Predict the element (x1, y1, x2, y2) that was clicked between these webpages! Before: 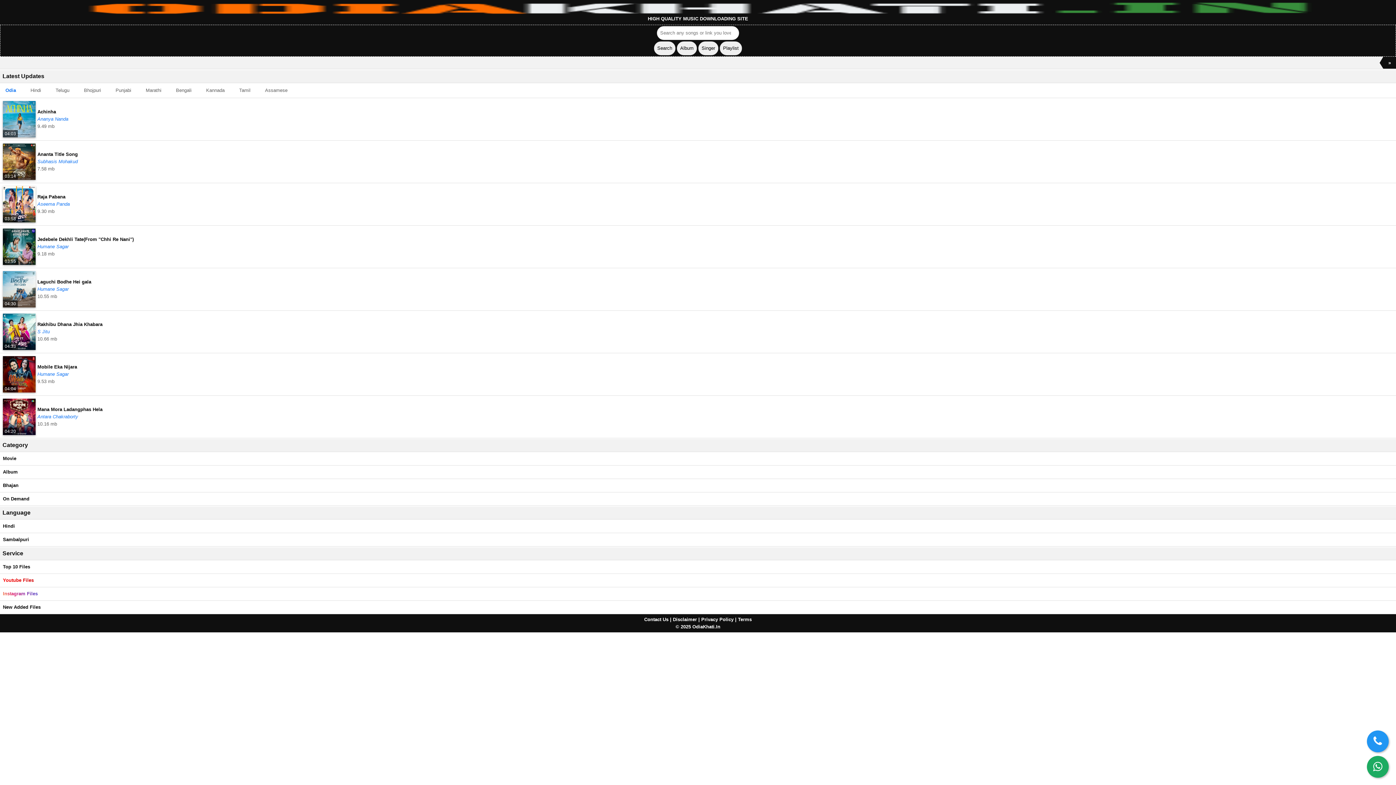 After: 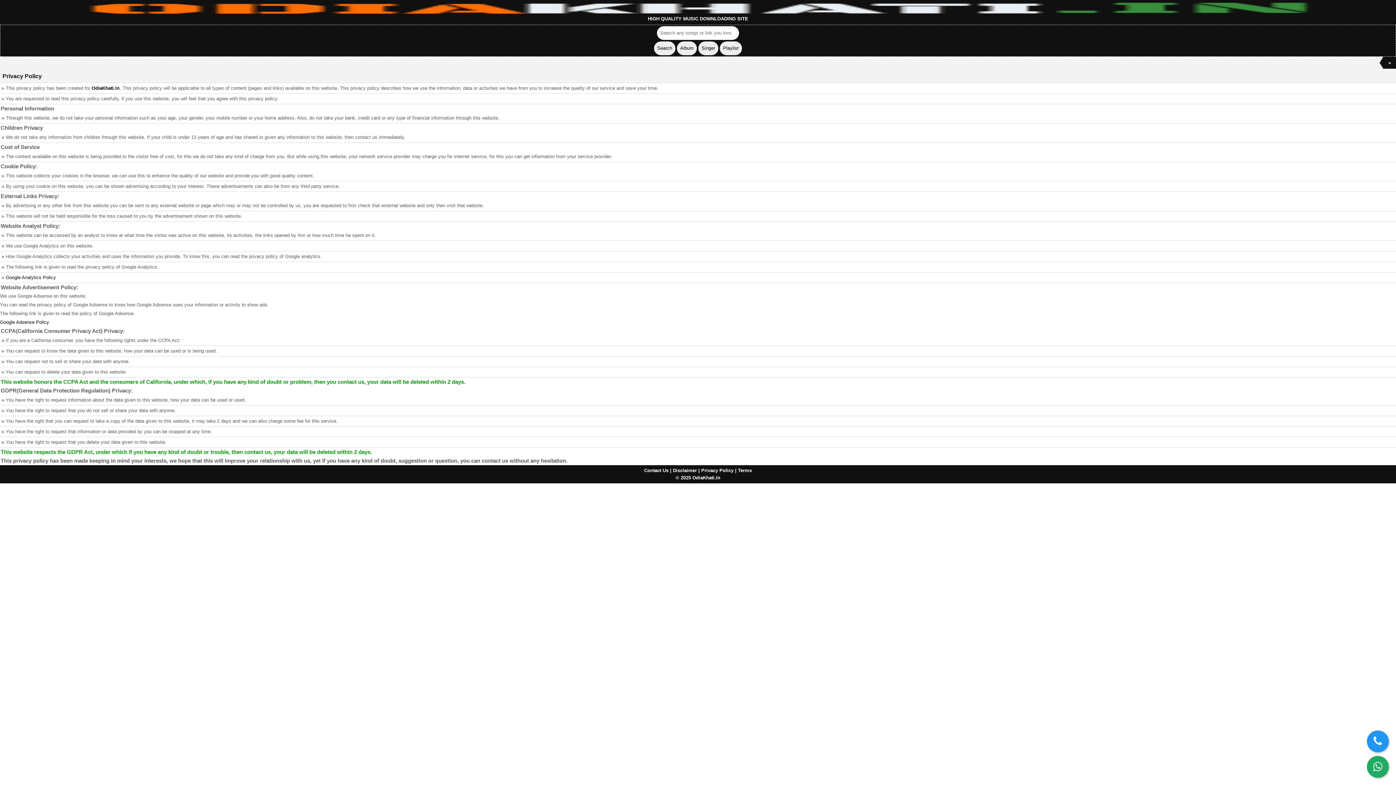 Action: label: Privacy Policy bbox: (701, 617, 733, 622)